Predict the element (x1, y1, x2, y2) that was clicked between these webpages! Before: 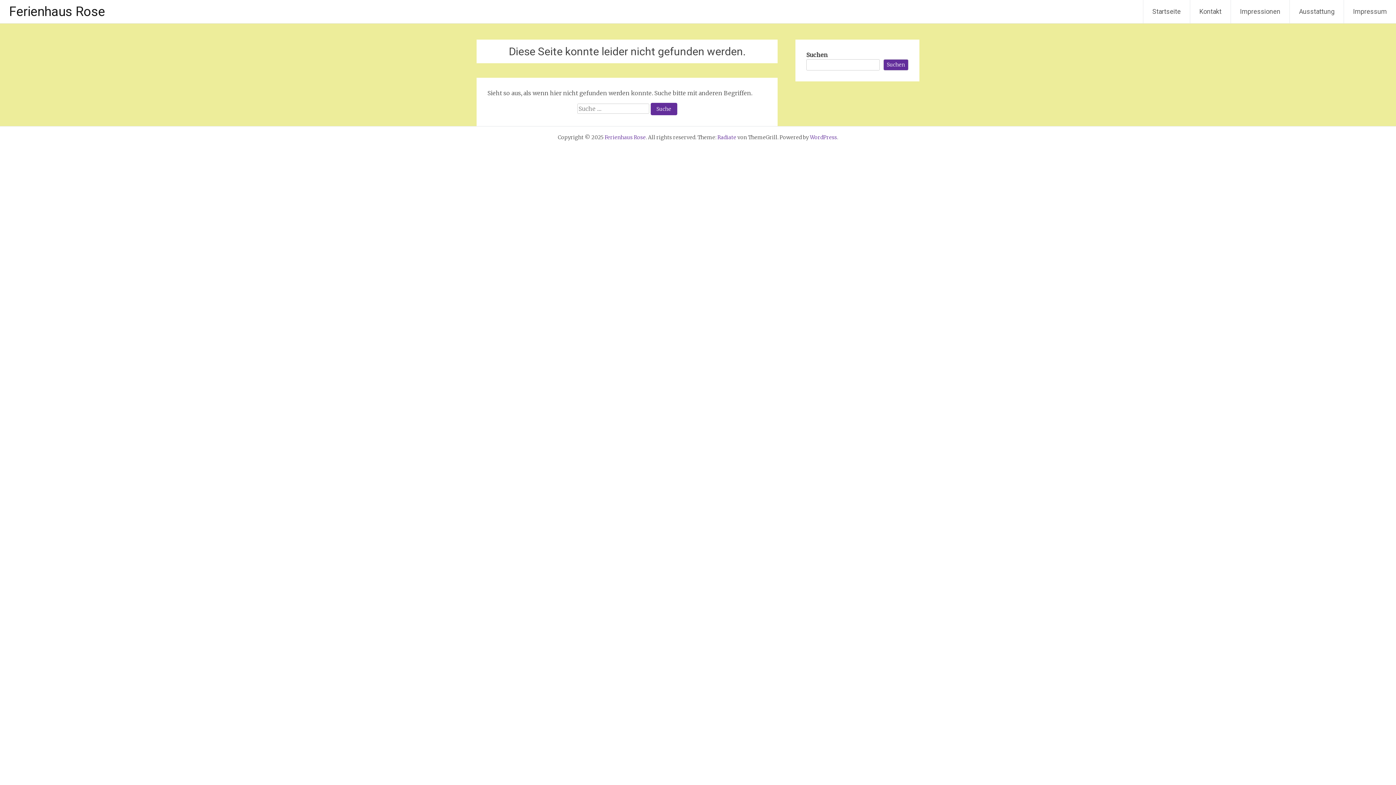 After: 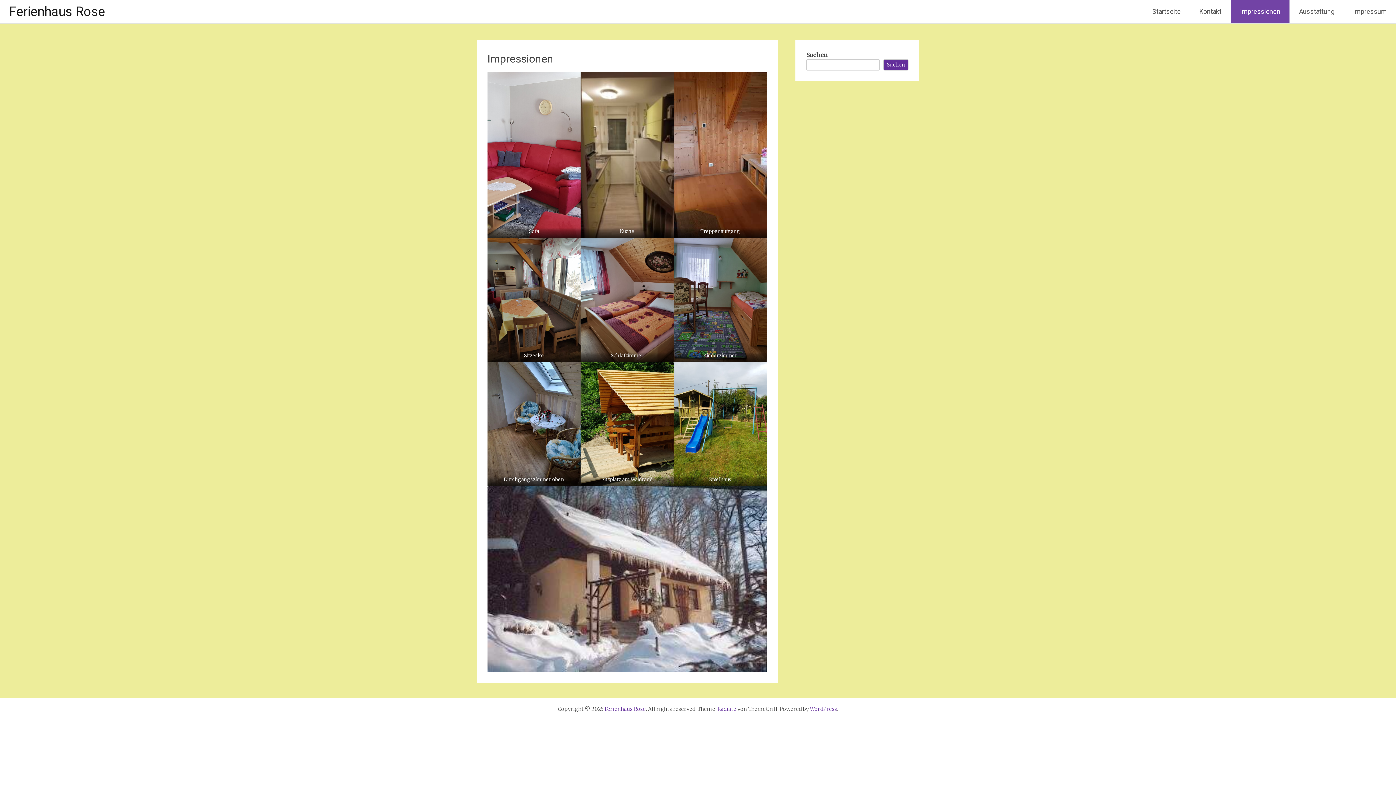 Action: bbox: (1231, 0, 1289, 23) label: Impressionen